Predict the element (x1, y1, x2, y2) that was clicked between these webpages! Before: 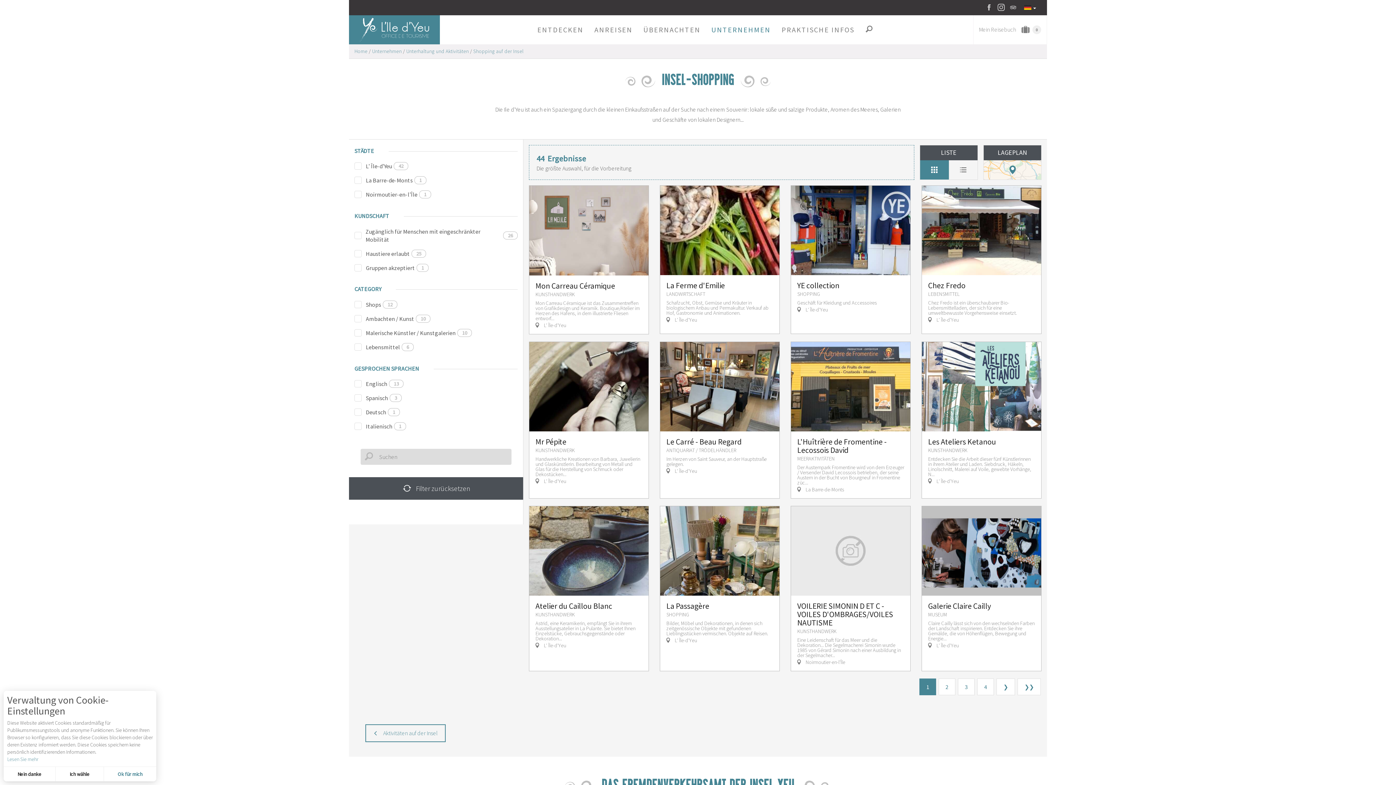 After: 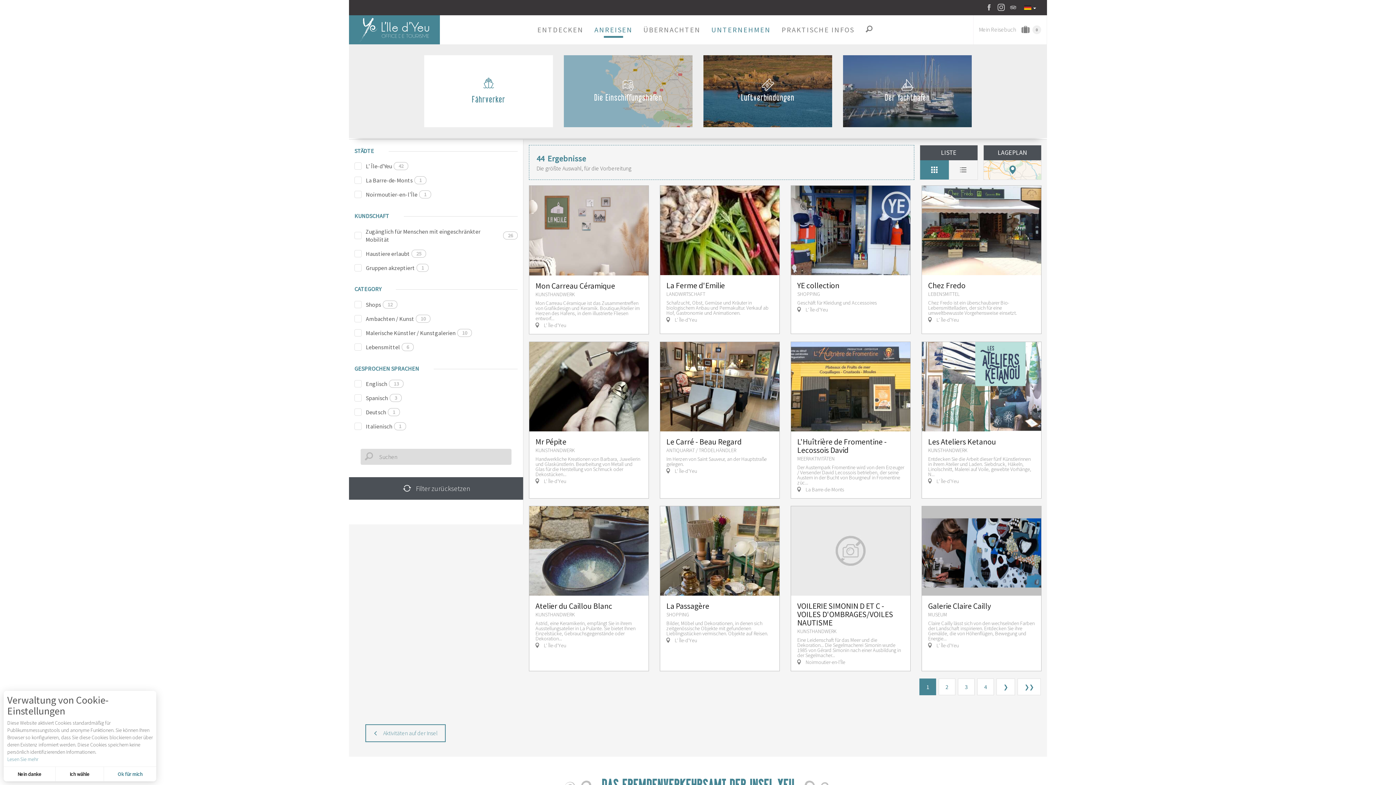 Action: bbox: (589, 15, 638, 44) label: ANREISEN